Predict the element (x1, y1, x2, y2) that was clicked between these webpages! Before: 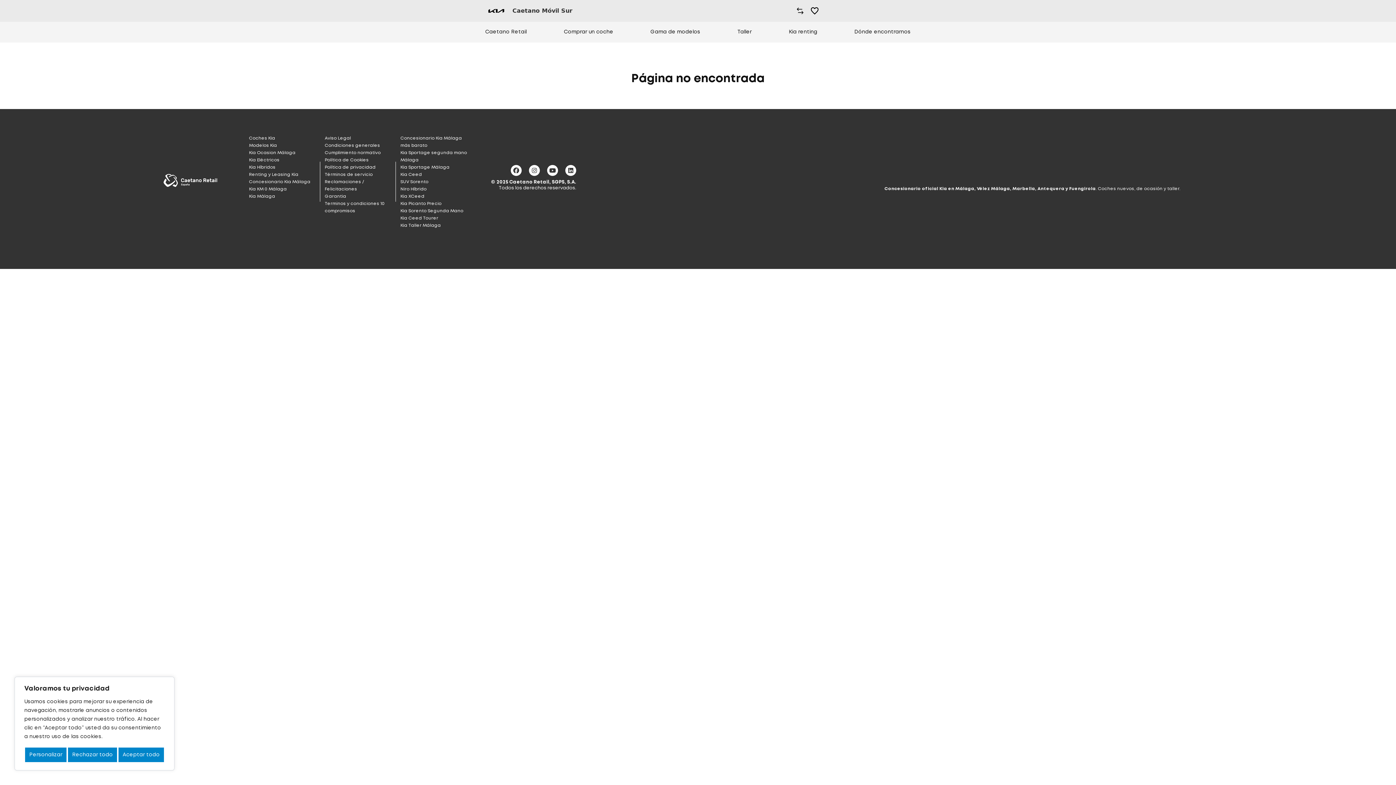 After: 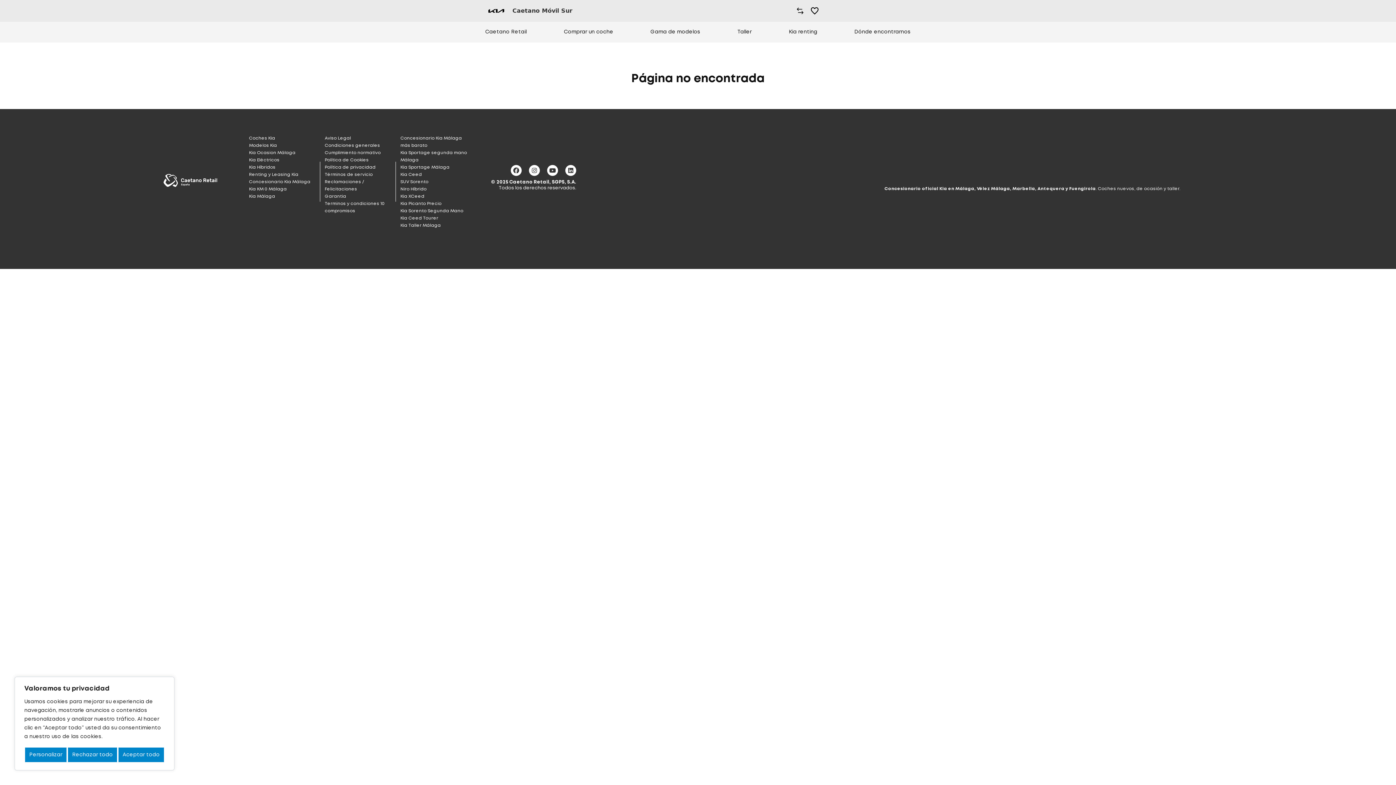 Action: bbox: (547, 165, 558, 175)